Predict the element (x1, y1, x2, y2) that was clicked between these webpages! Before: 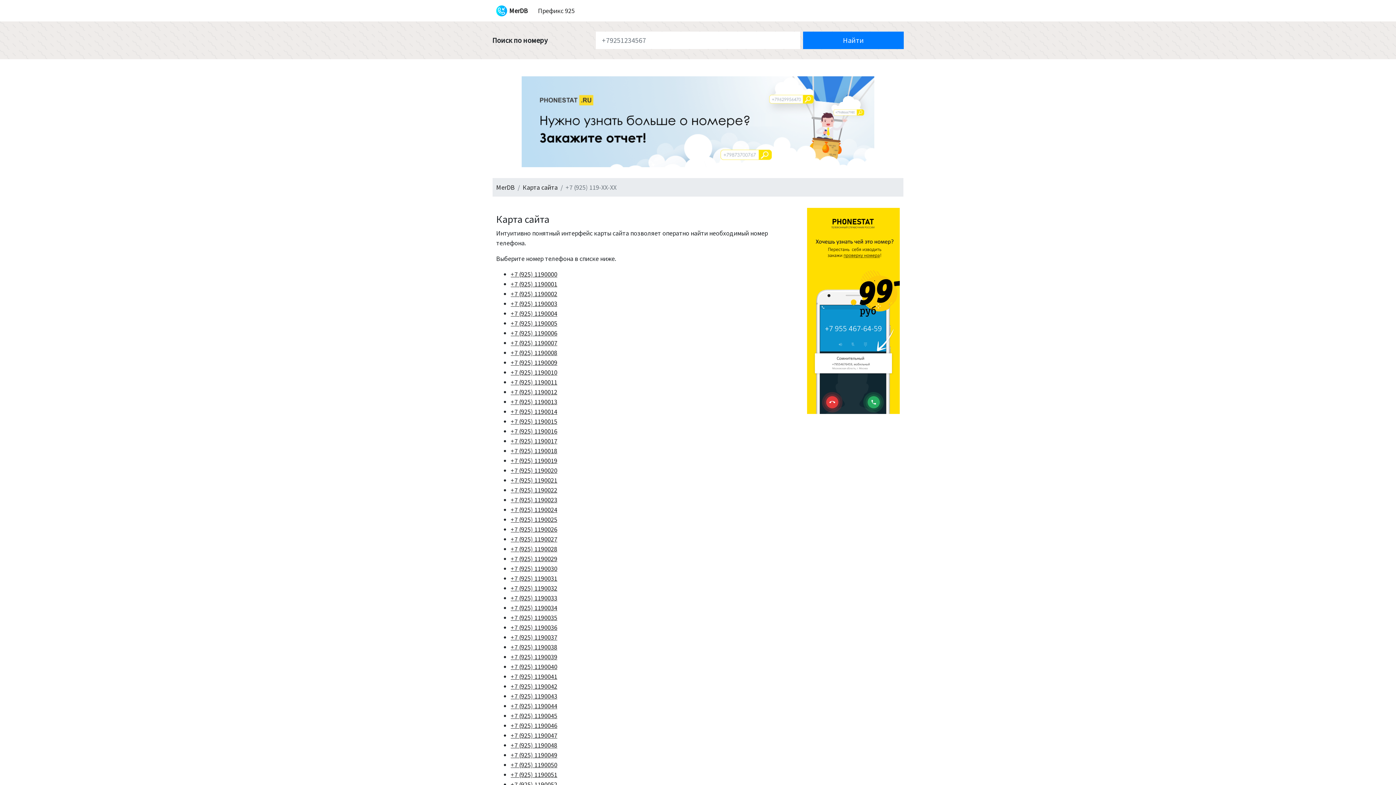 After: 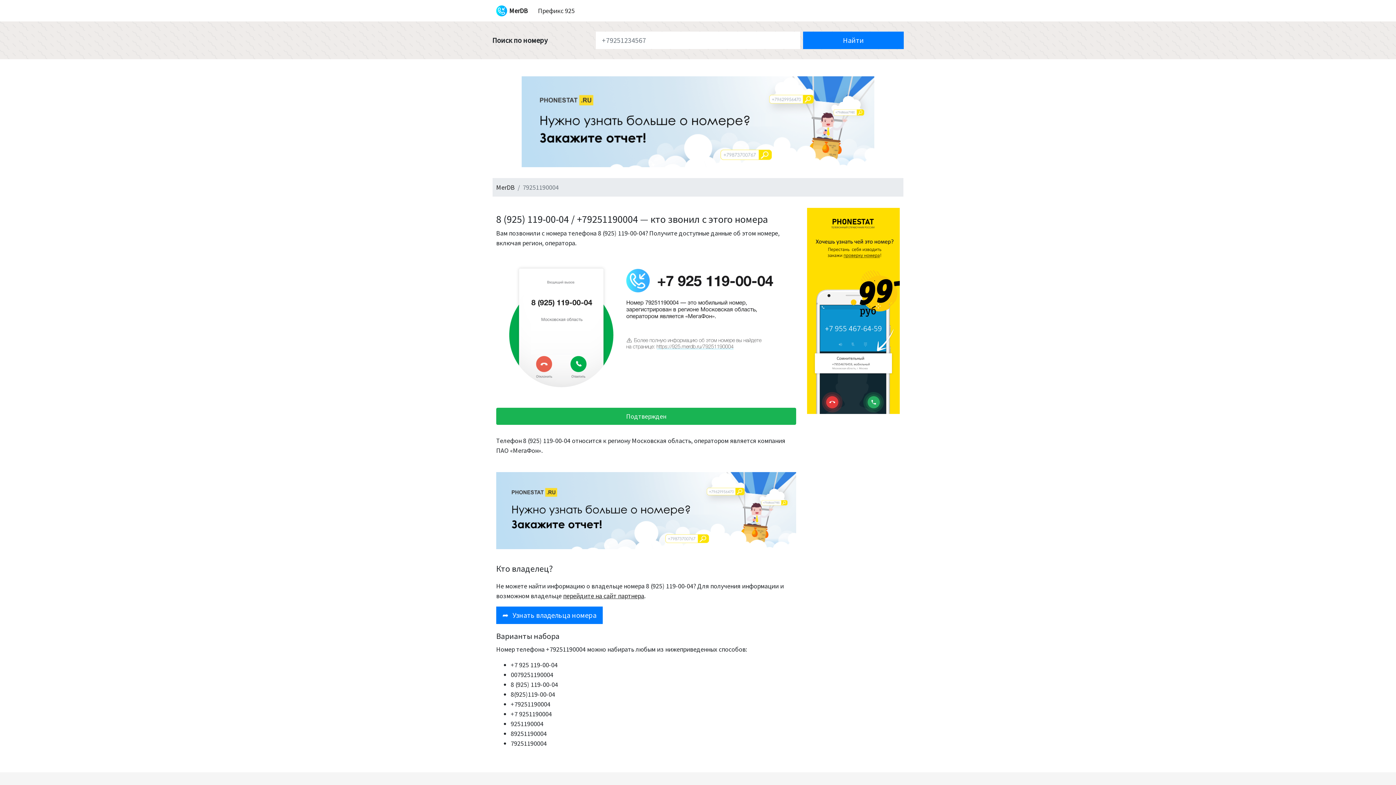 Action: bbox: (510, 309, 557, 317) label: +7 (925) 1190004